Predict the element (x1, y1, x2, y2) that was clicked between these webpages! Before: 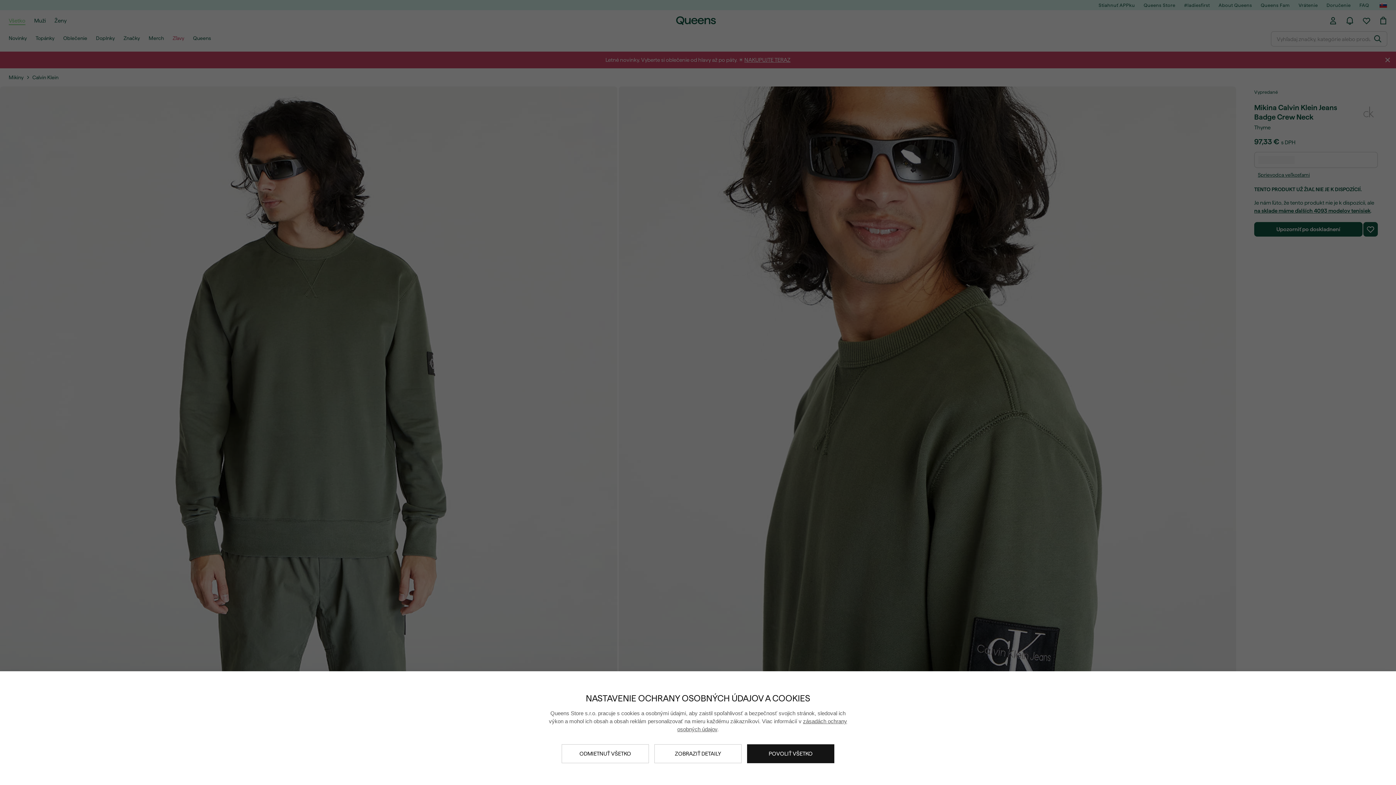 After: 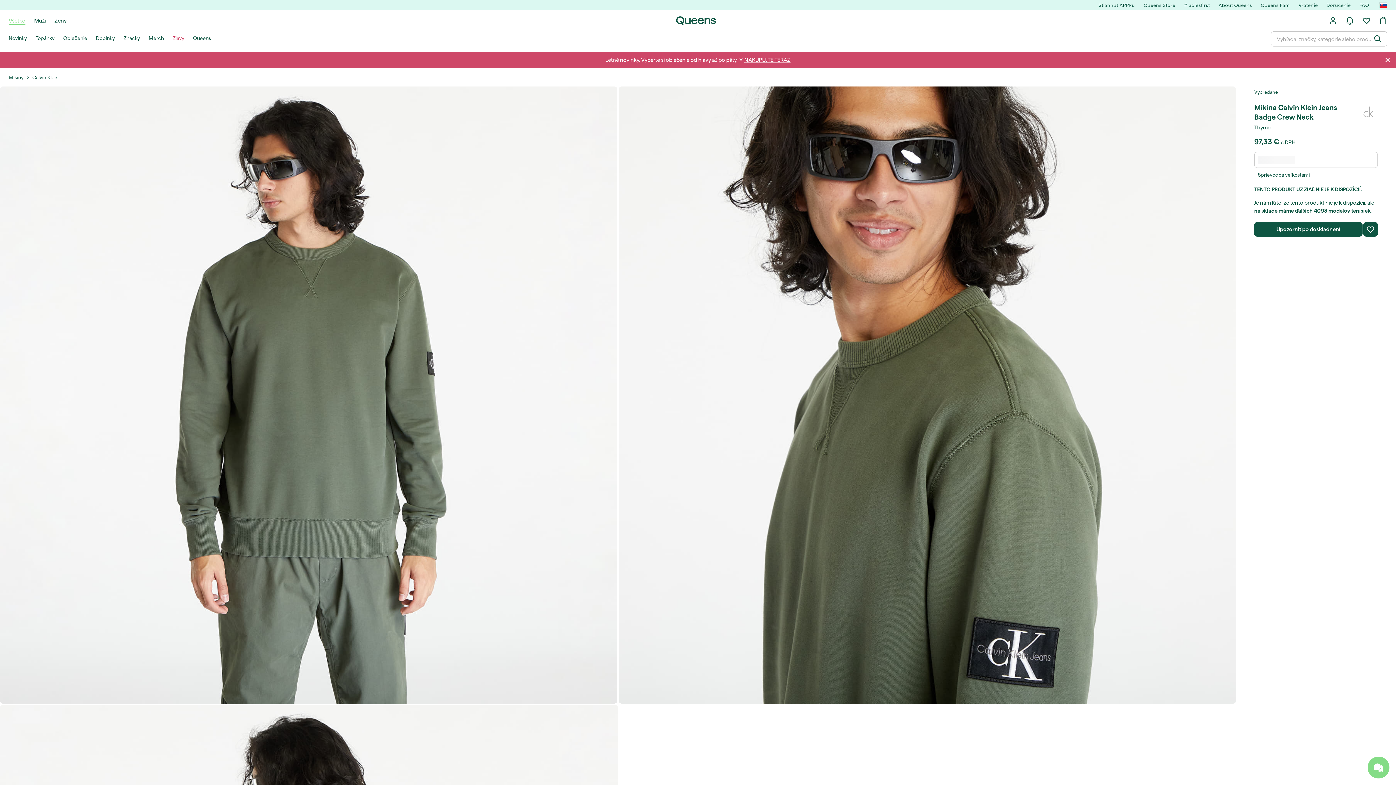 Action: label: POVOLIŤ VŠETKO bbox: (747, 744, 834, 763)